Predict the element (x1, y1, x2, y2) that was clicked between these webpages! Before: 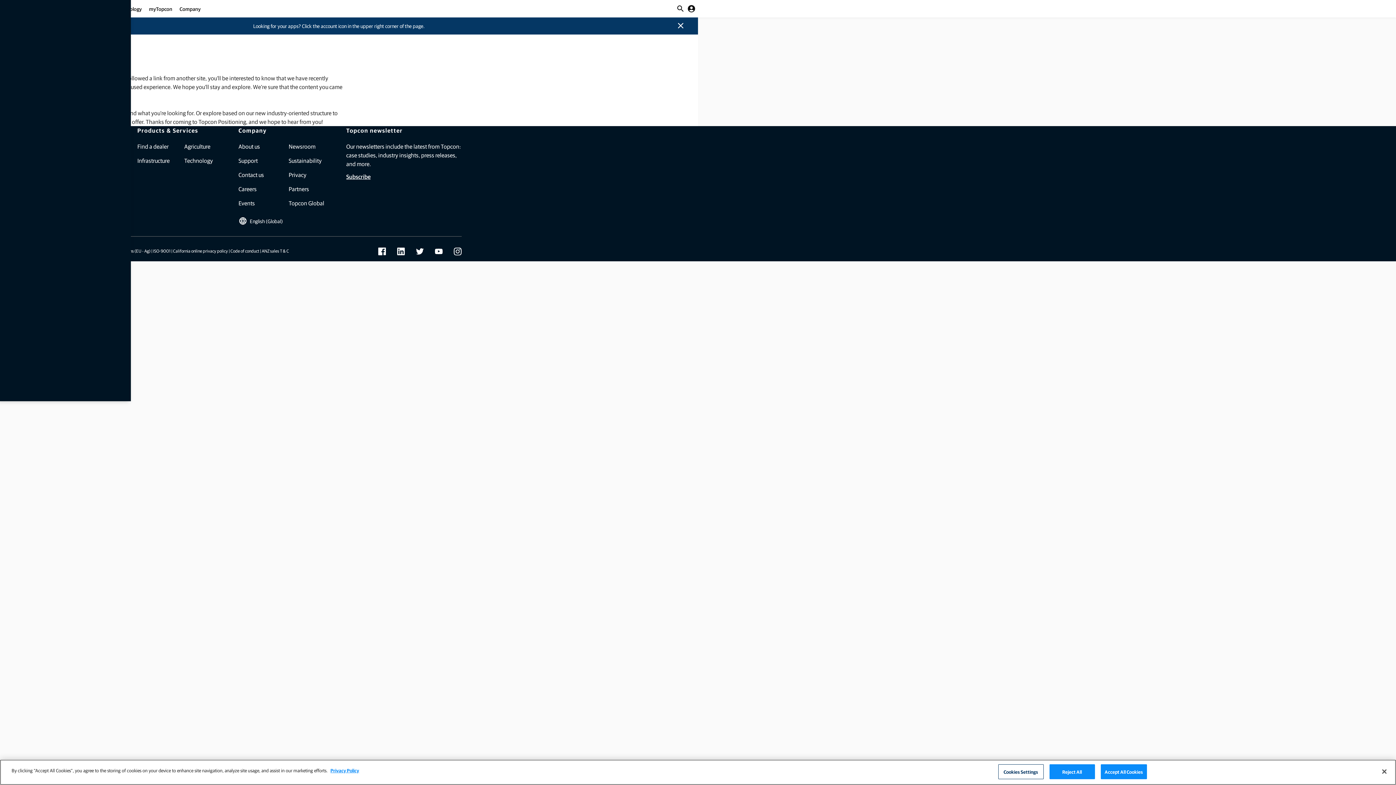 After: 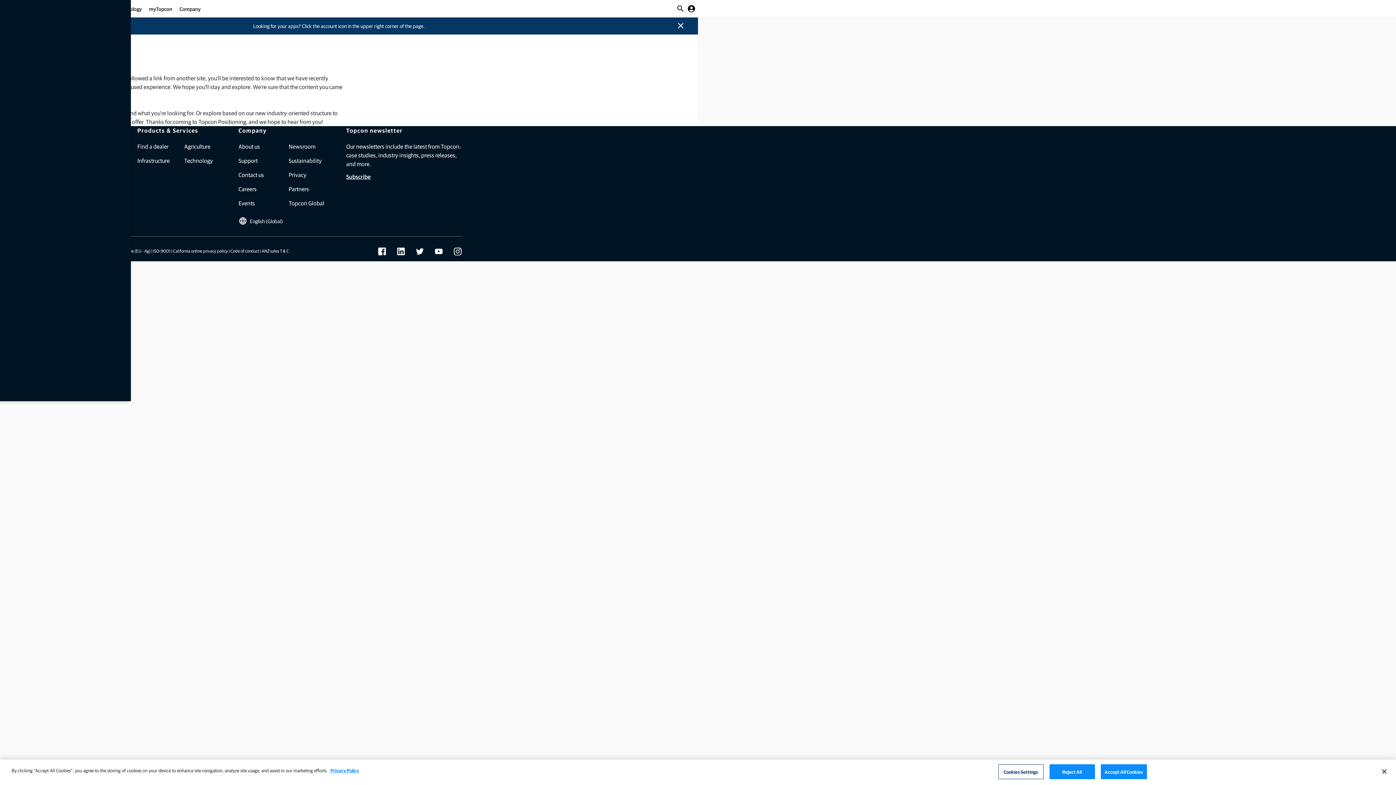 Action: label: linkedin bbox: (397, 247, 405, 255)